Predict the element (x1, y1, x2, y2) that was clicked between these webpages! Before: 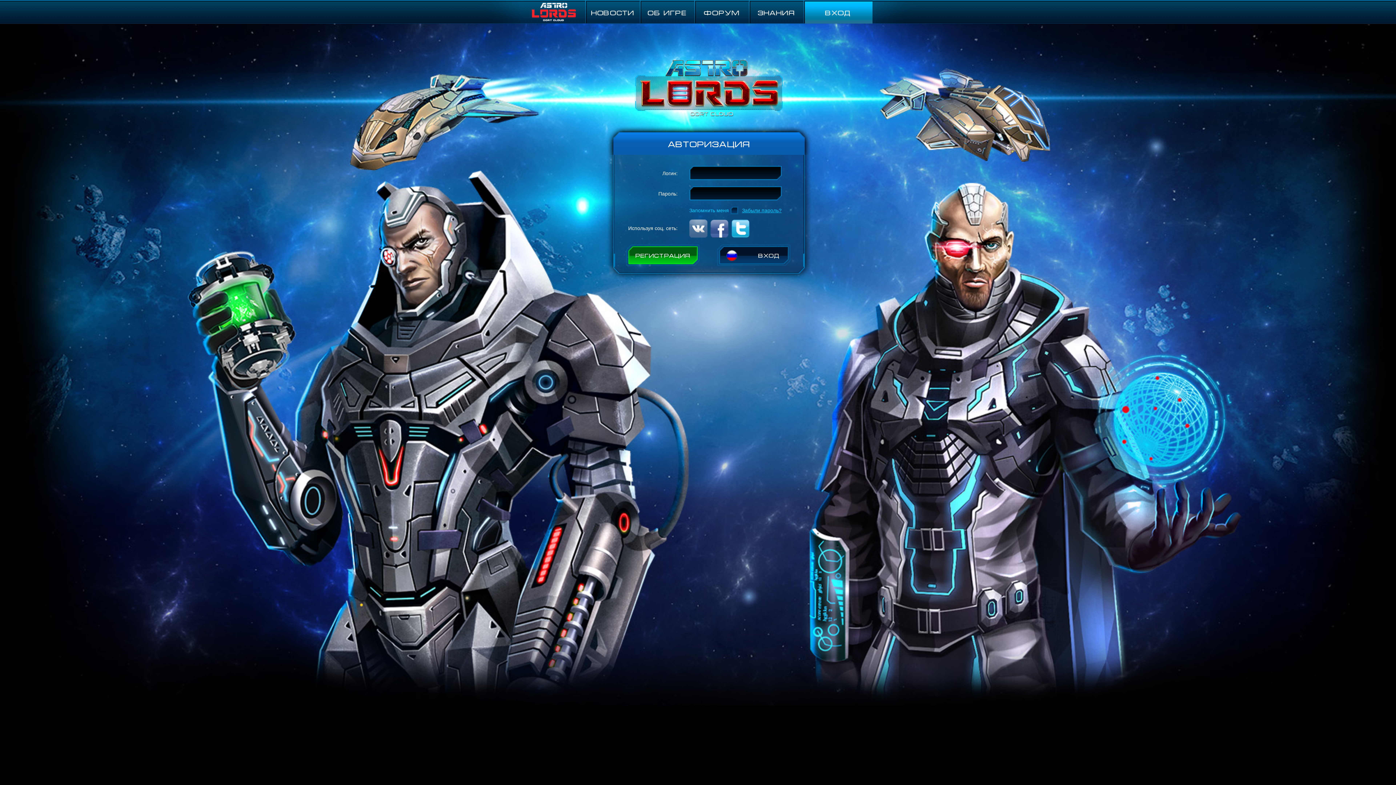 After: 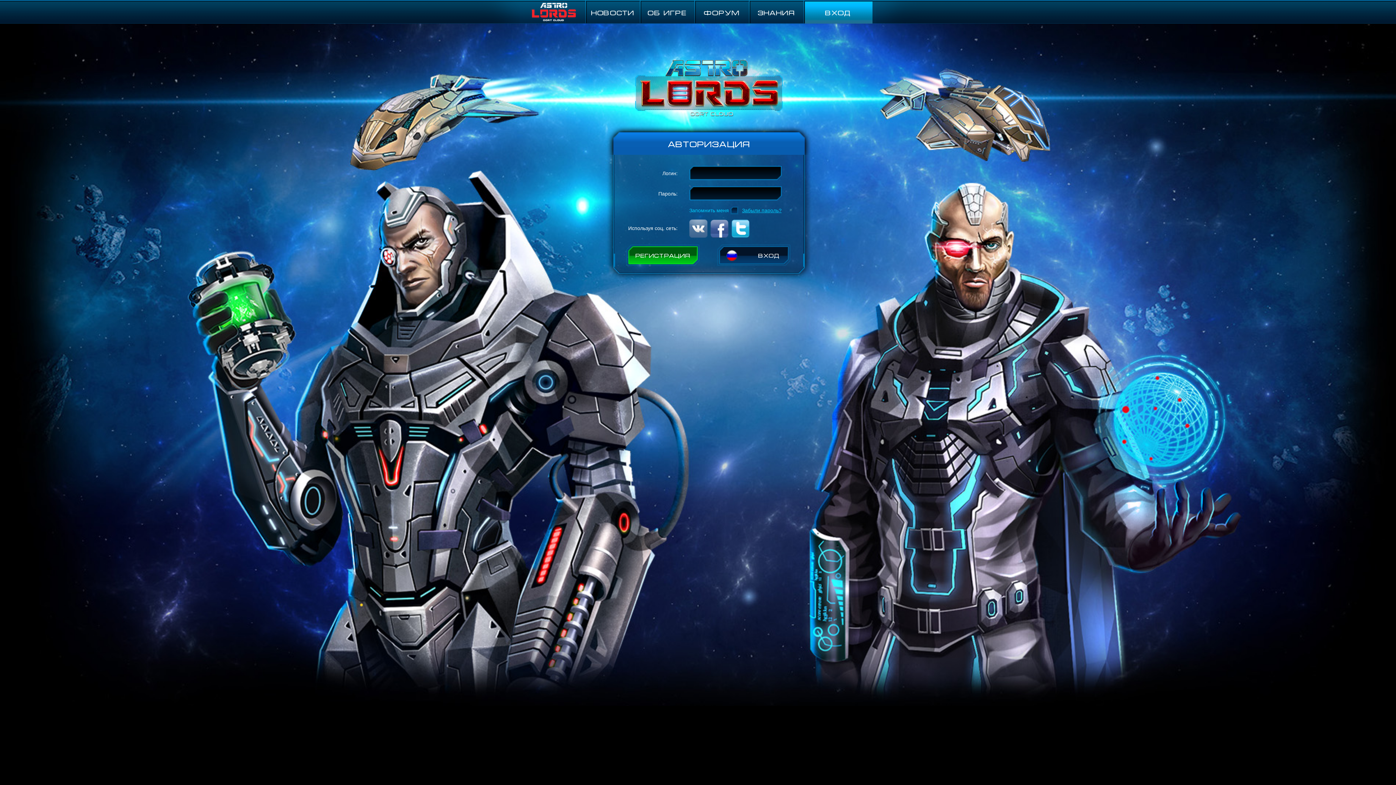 Action: bbox: (803, 0, 872, 23) label: ВХОД